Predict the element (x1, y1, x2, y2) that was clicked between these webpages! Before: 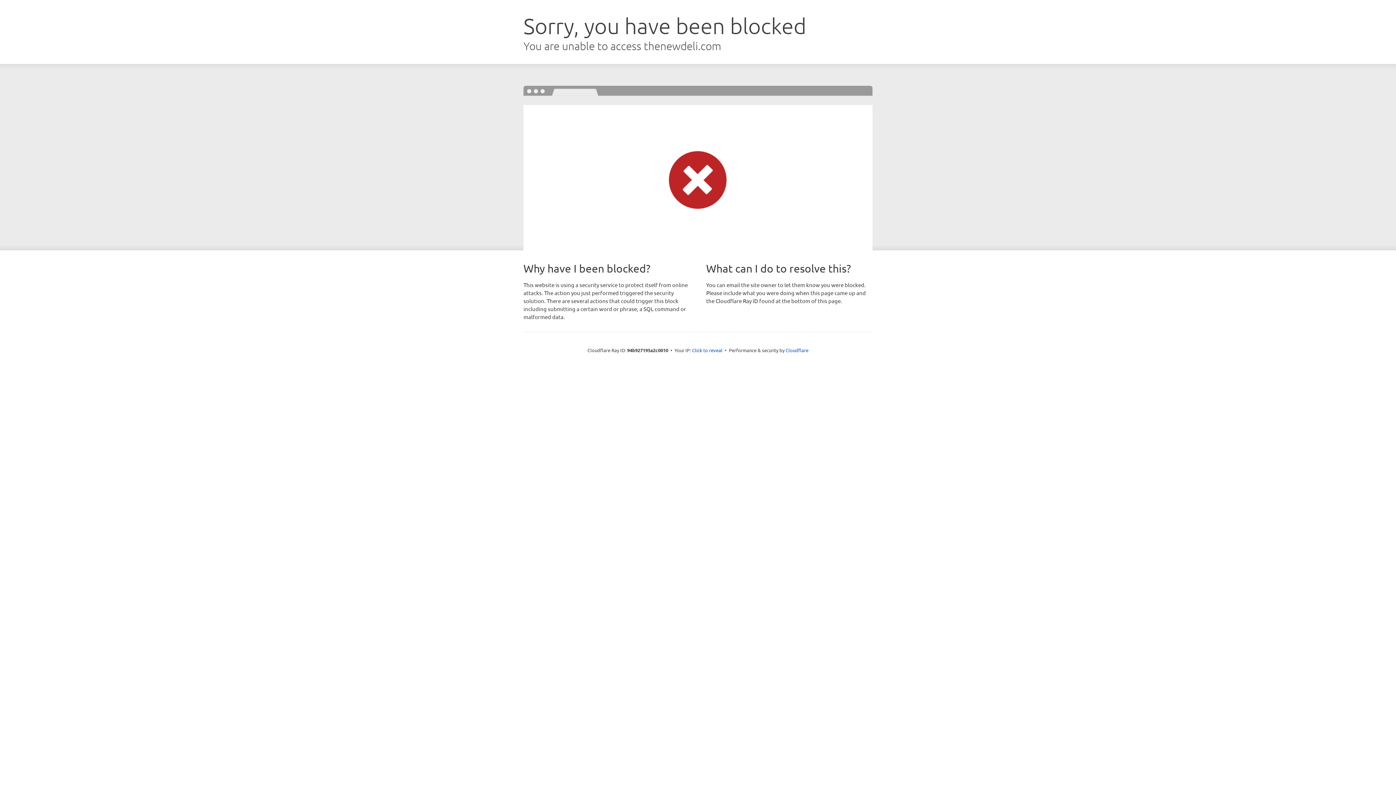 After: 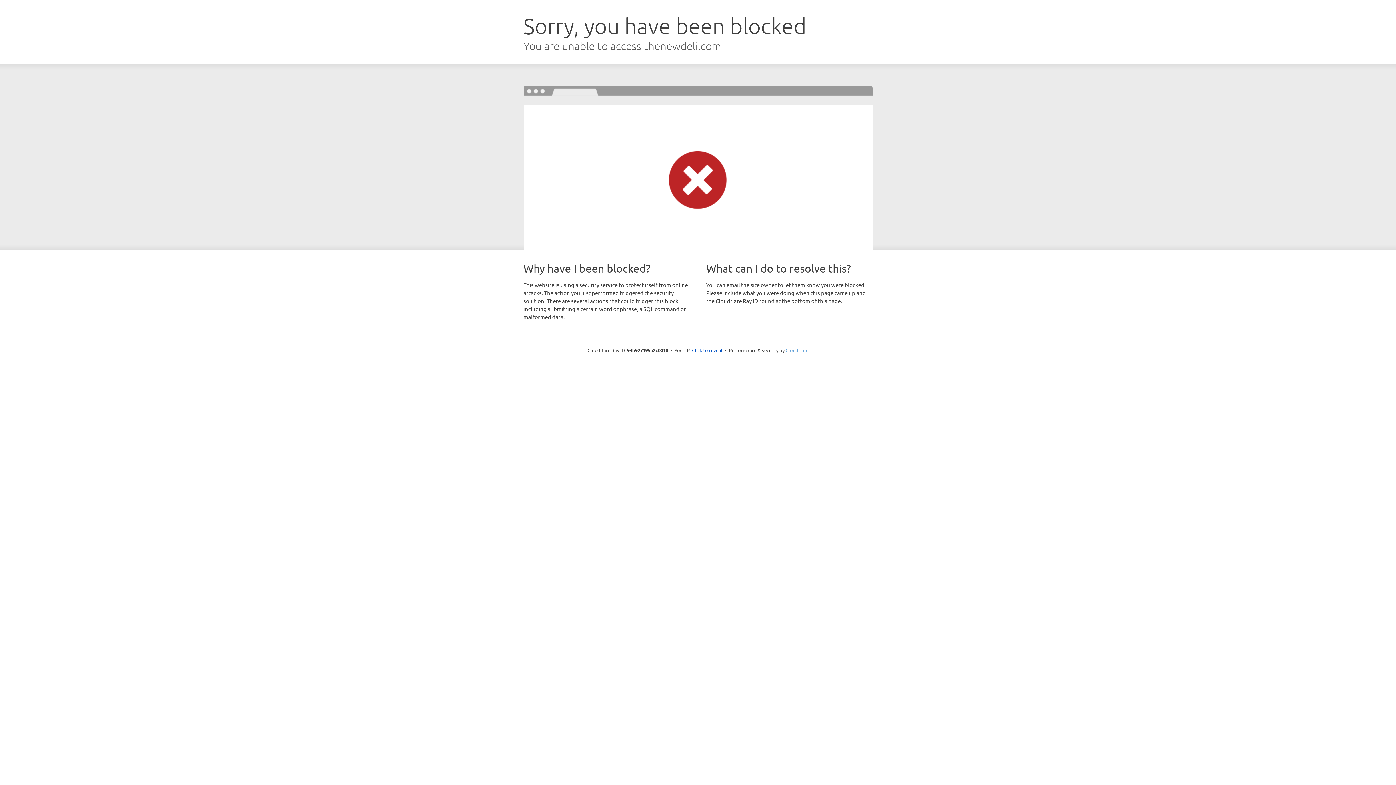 Action: bbox: (785, 347, 808, 353) label: Cloudflare